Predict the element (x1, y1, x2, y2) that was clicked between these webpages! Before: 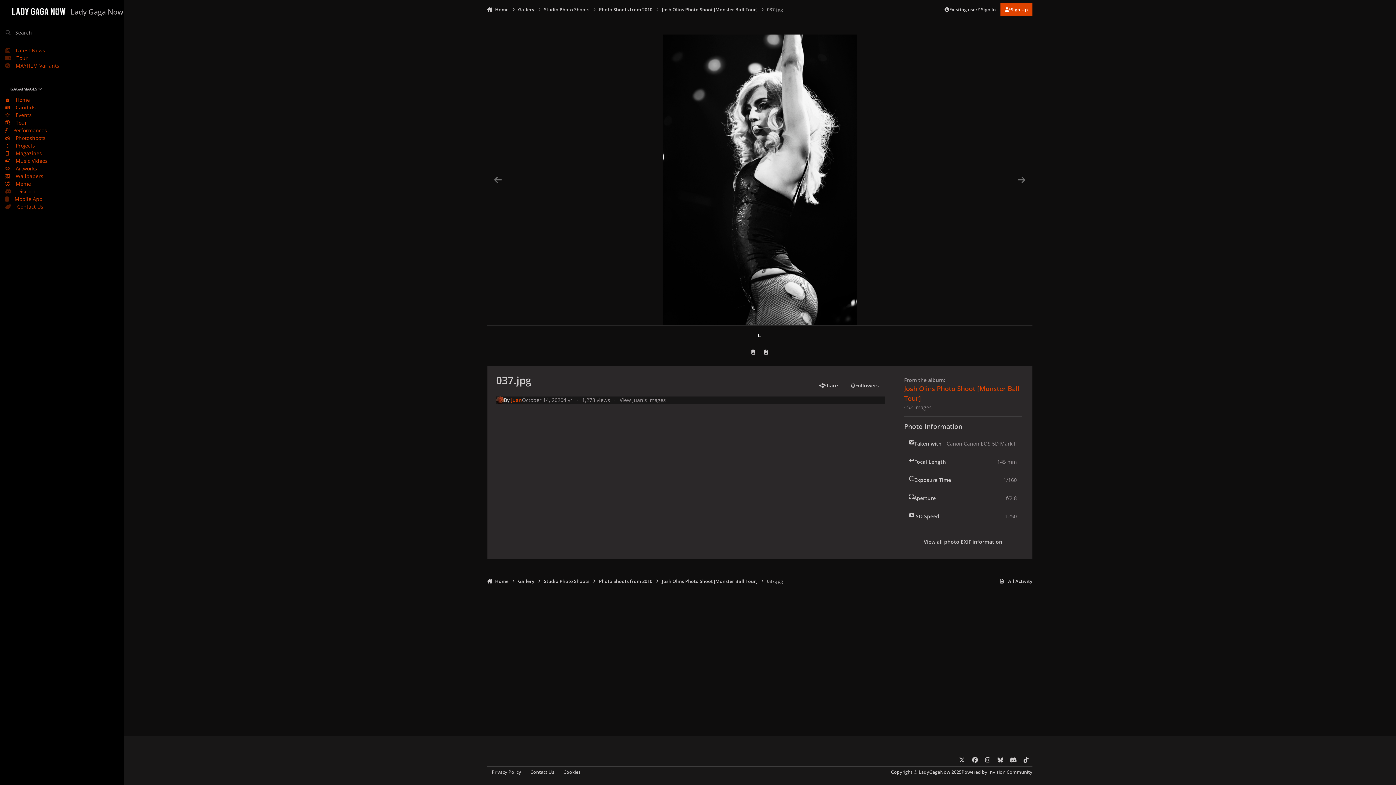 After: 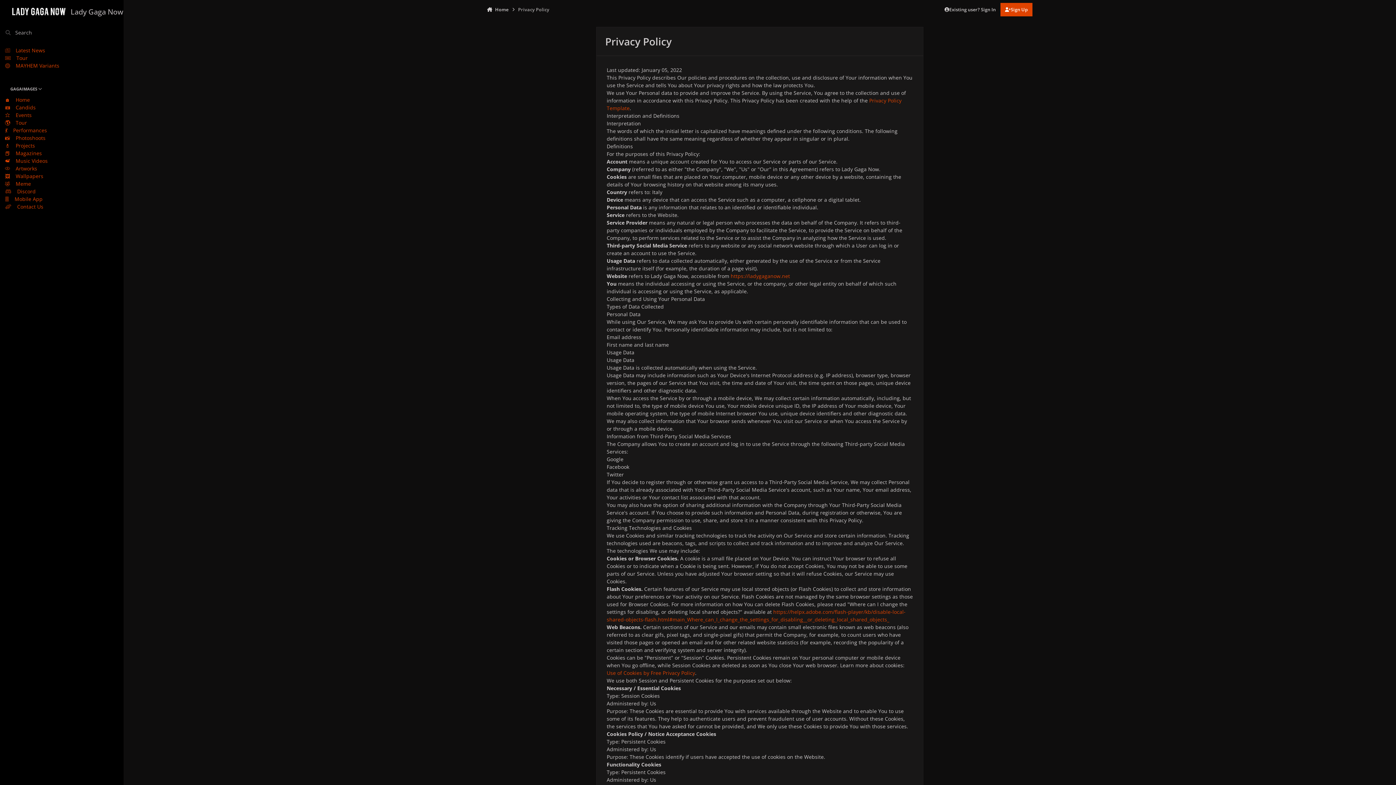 Action: label: Privacy Policy bbox: (487, 767, 525, 777)